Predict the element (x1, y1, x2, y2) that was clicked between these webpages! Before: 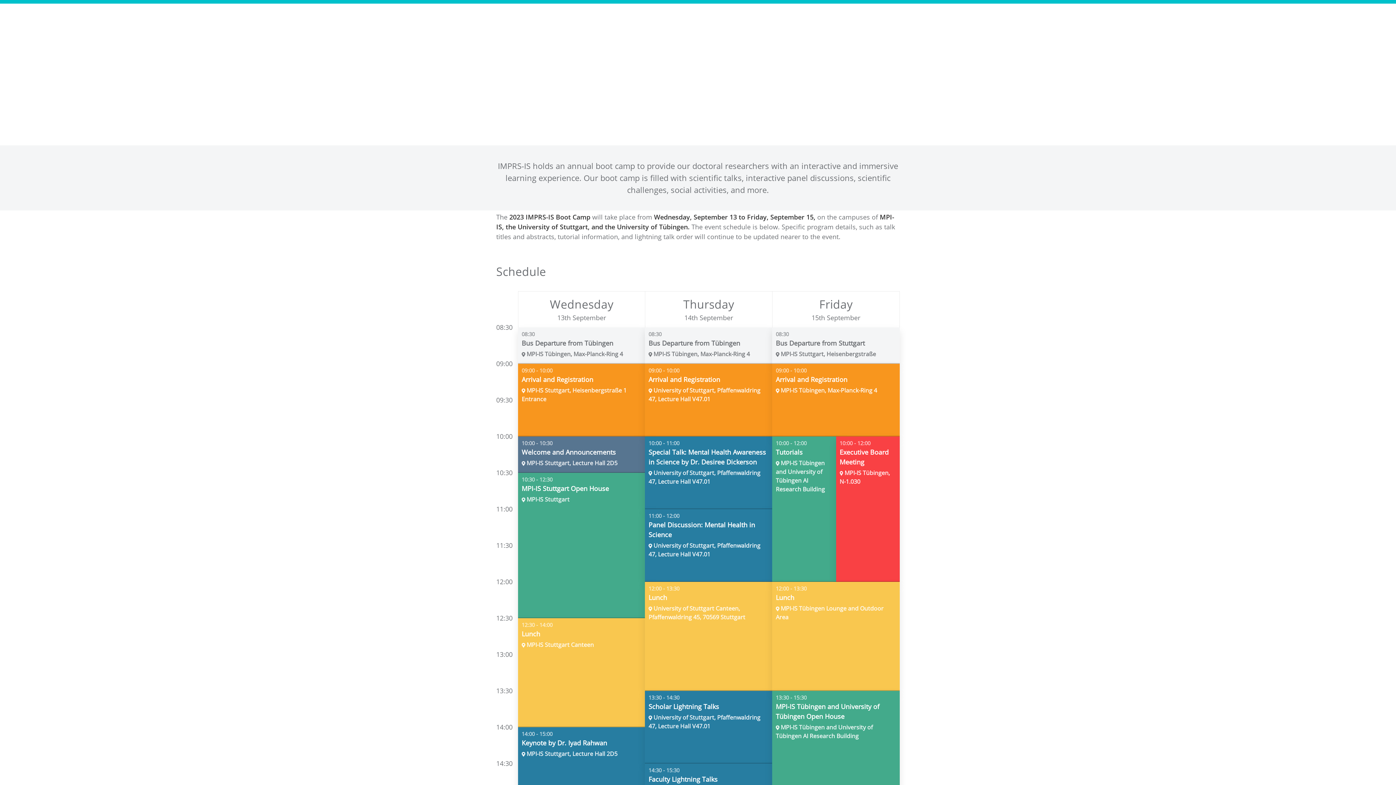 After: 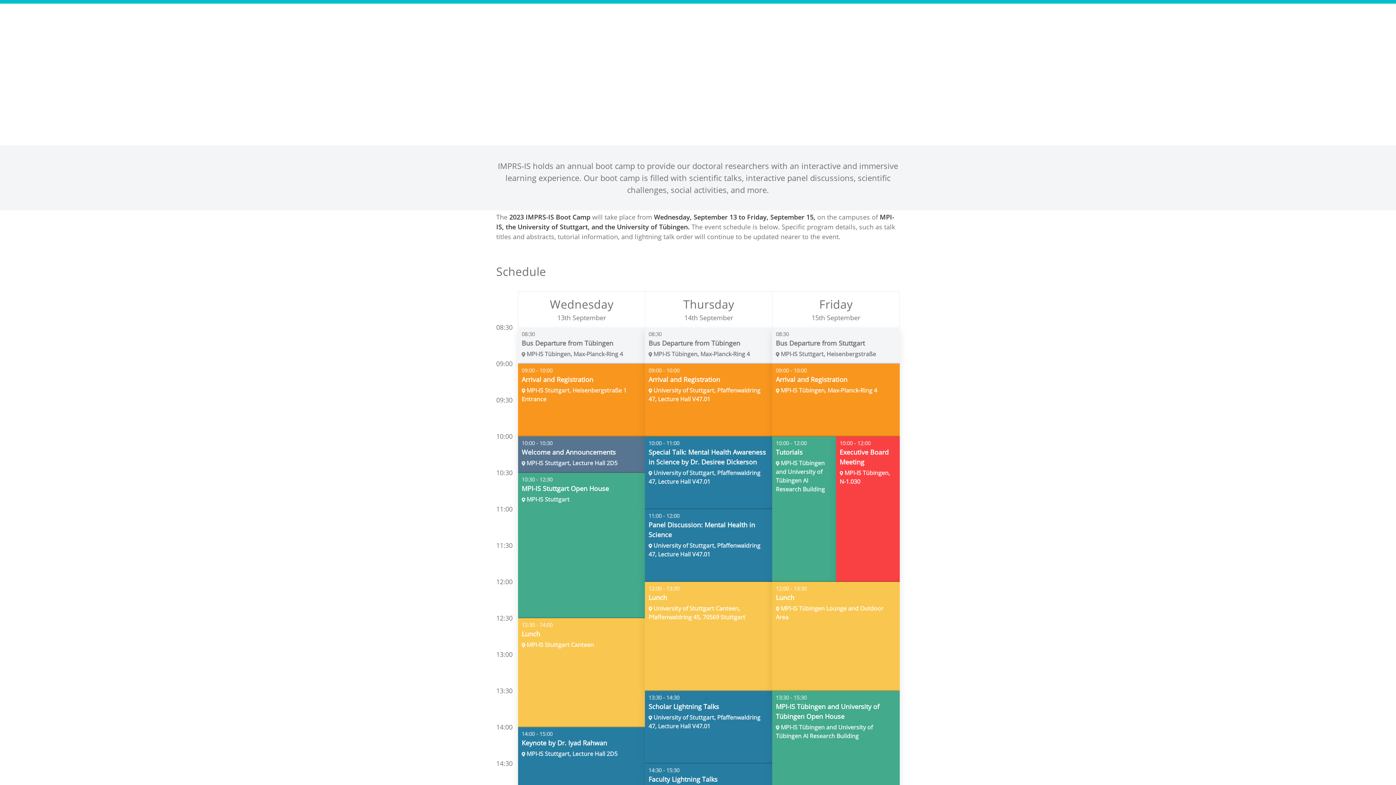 Action: bbox: (0, 120, 1396, 160)